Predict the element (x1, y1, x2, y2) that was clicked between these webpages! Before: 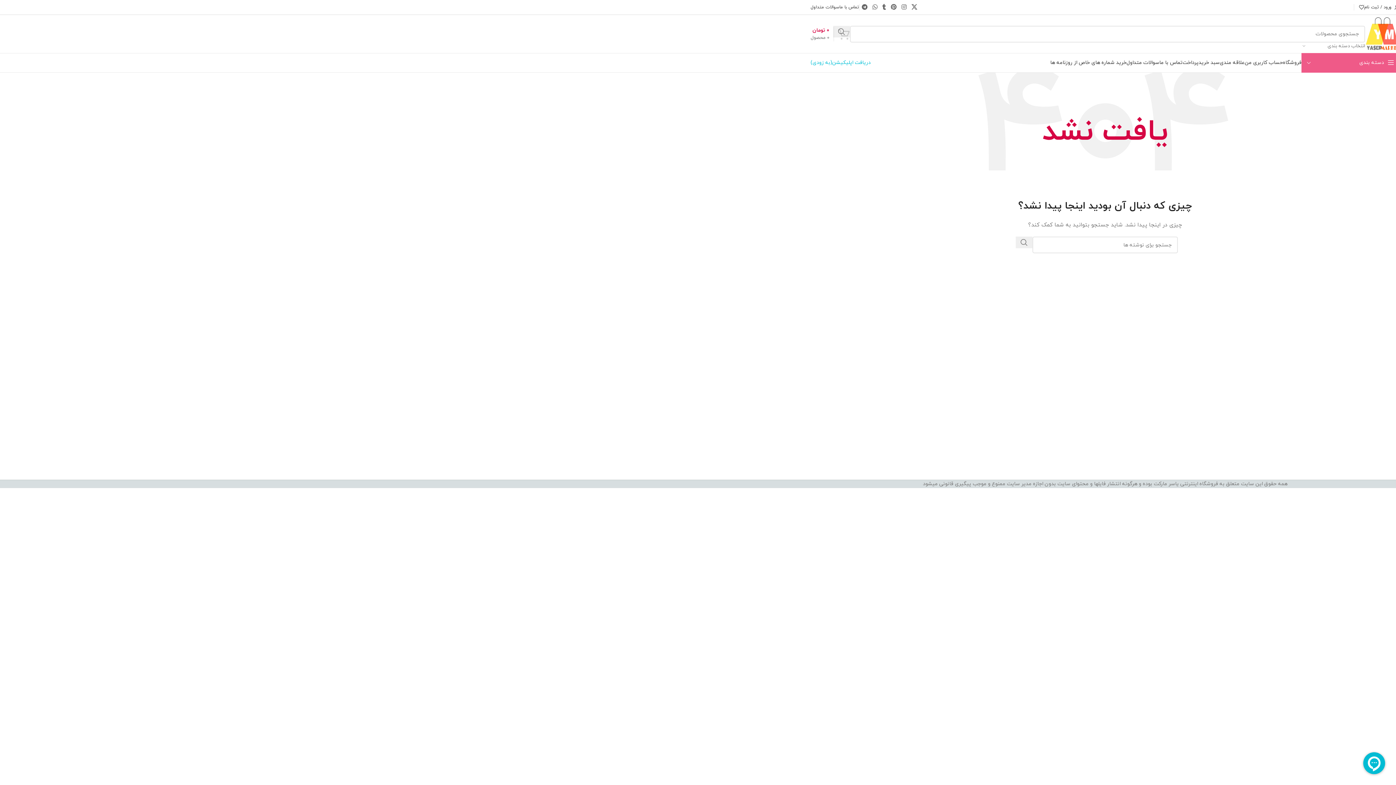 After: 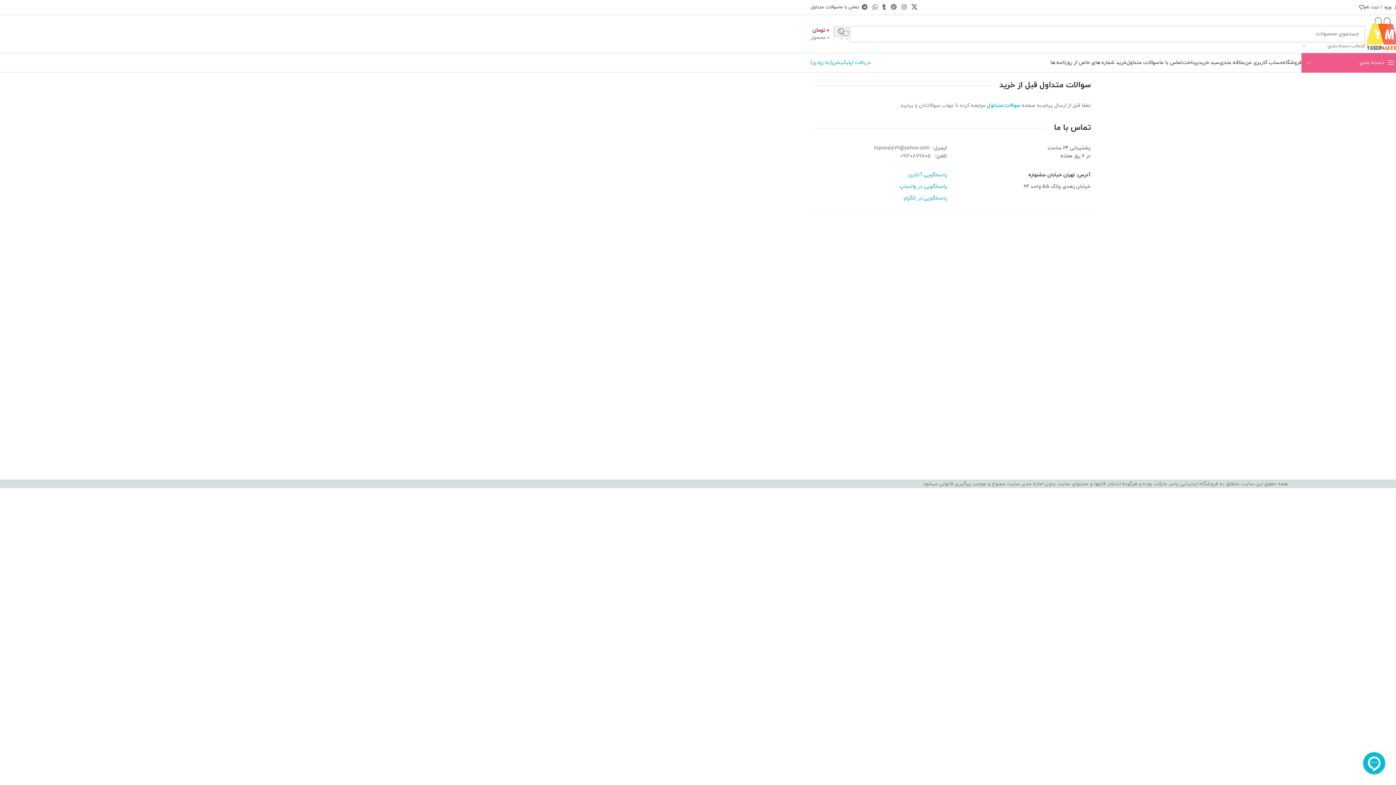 Action: bbox: (839, 0, 859, 14) label: تماس با ما